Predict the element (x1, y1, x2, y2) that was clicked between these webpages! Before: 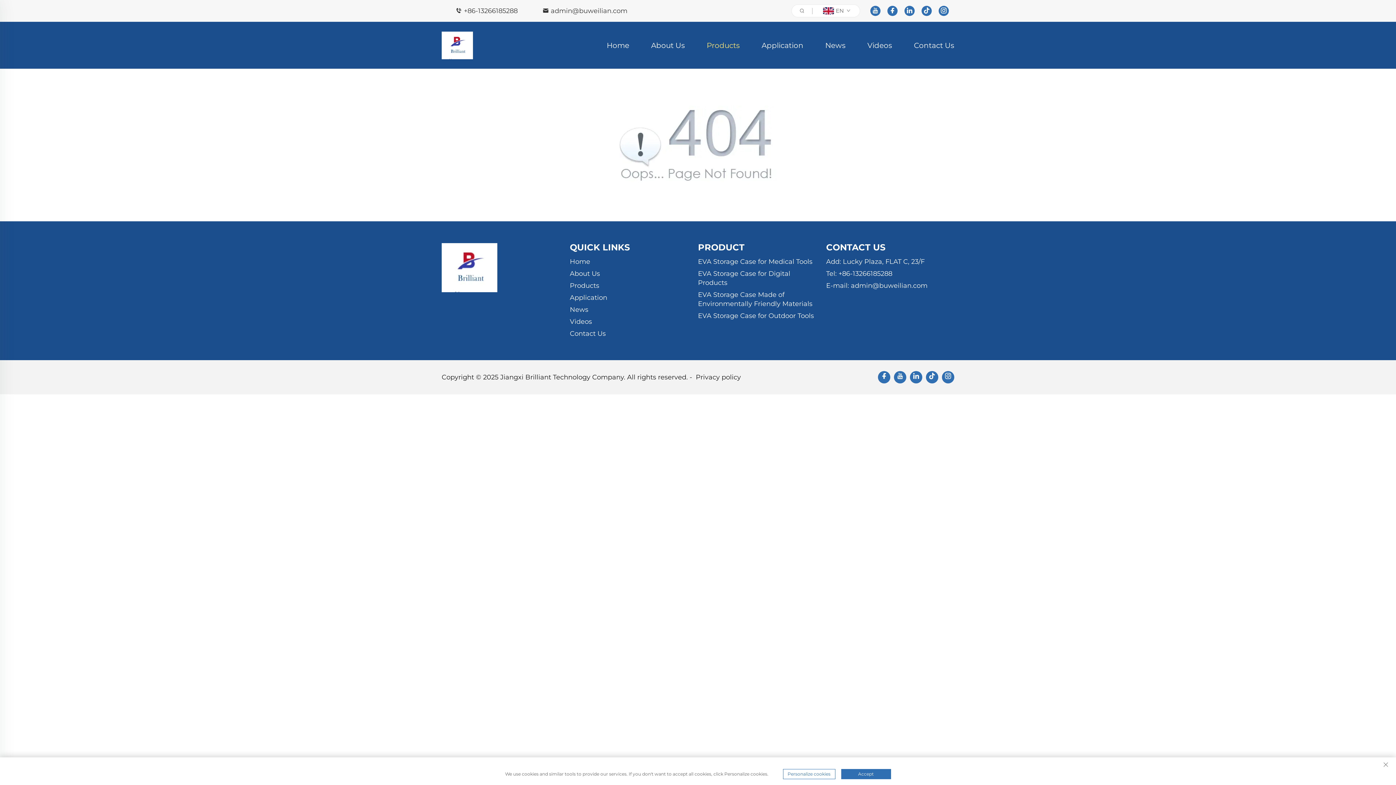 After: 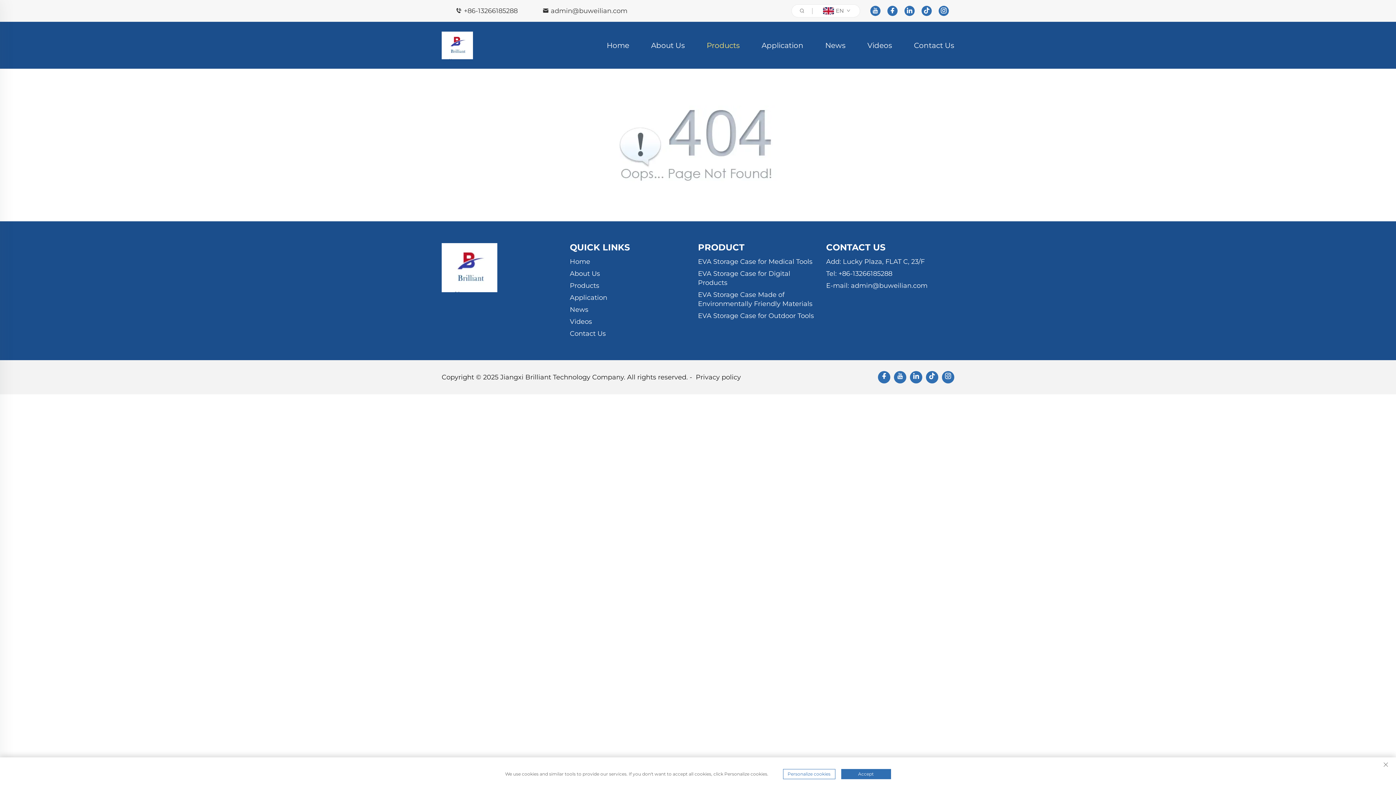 Action: label: youtube bbox: (870, 5, 880, 16)